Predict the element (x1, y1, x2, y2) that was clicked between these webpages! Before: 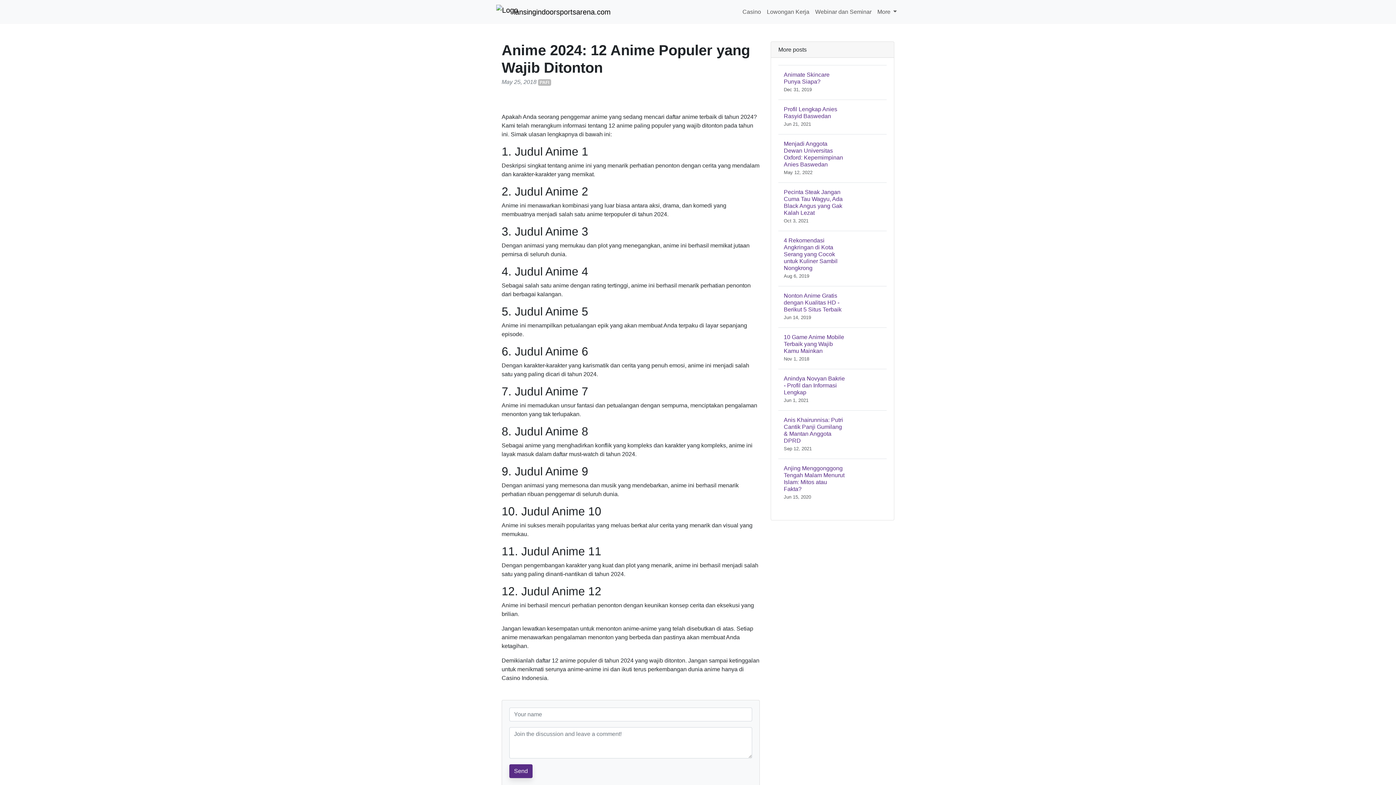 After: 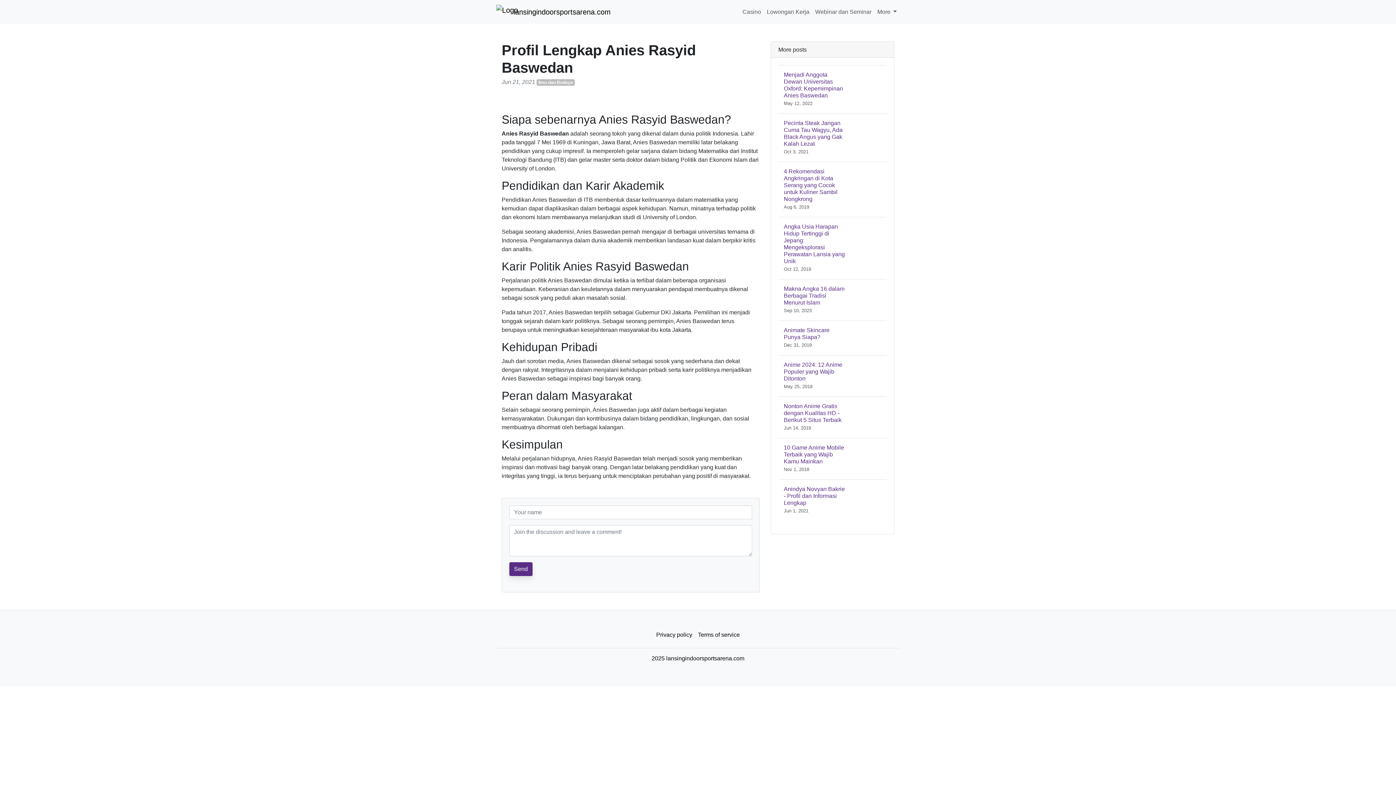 Action: bbox: (778, 99, 886, 134) label: Profil Lengkap Anies Rasyid Baswedan
Jun 21, 2021